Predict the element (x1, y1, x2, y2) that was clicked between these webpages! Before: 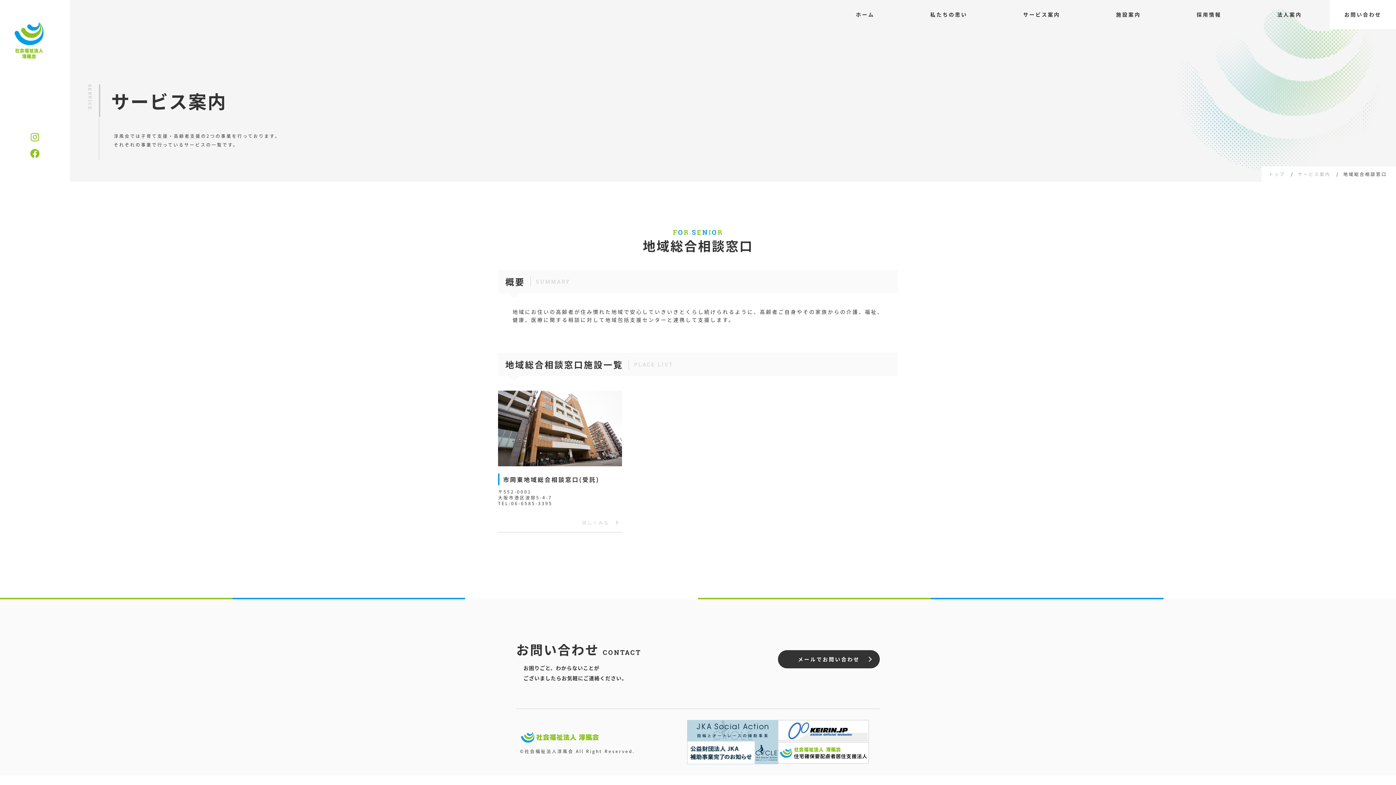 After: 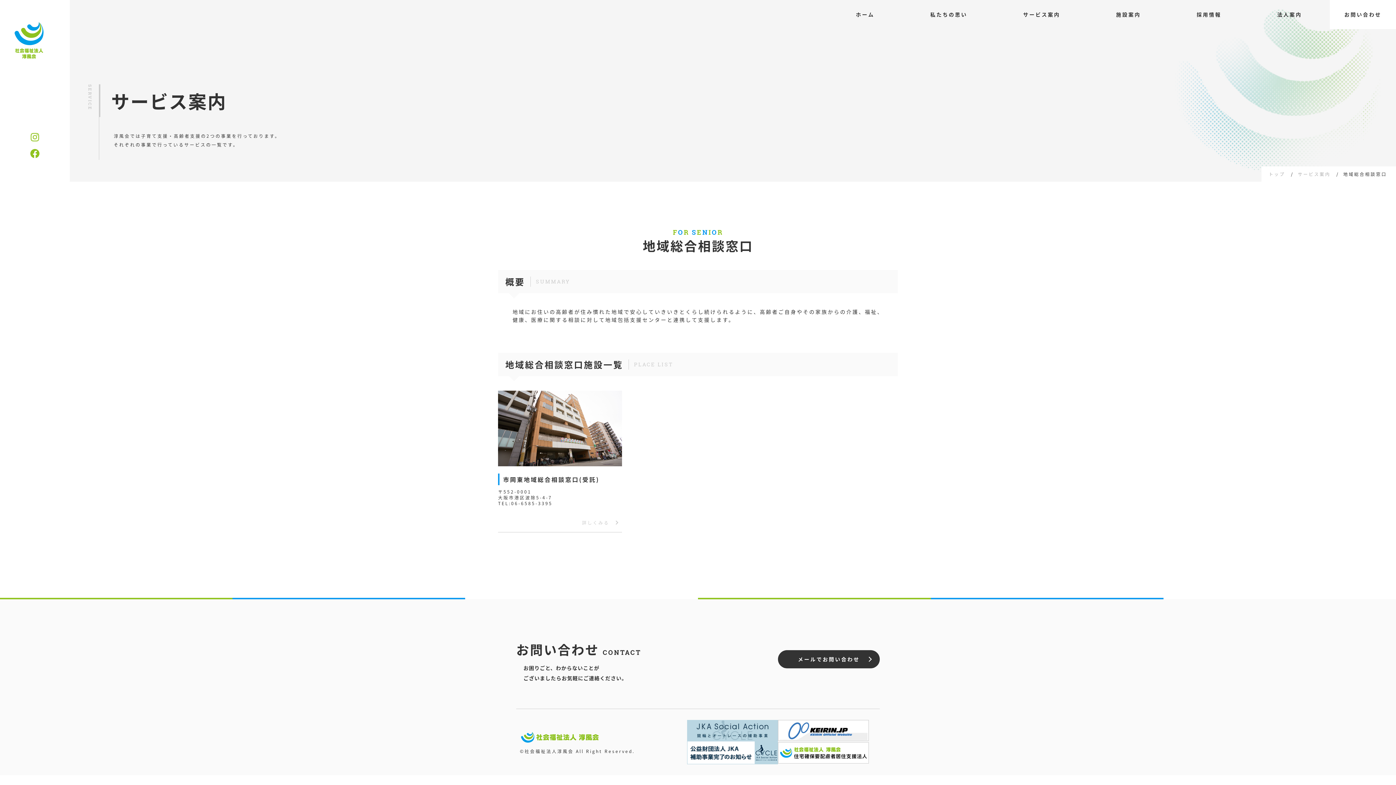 Action: bbox: (30, 132, 39, 141)